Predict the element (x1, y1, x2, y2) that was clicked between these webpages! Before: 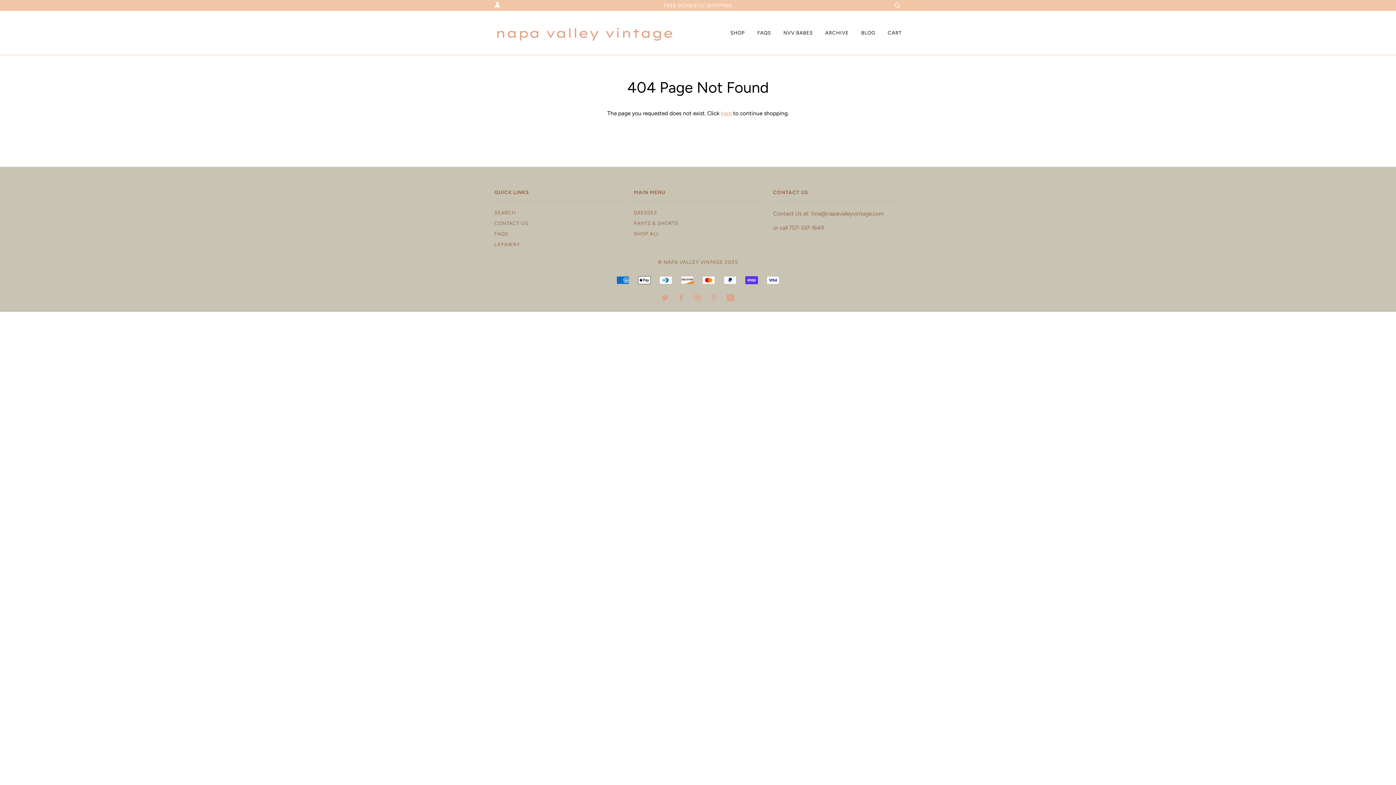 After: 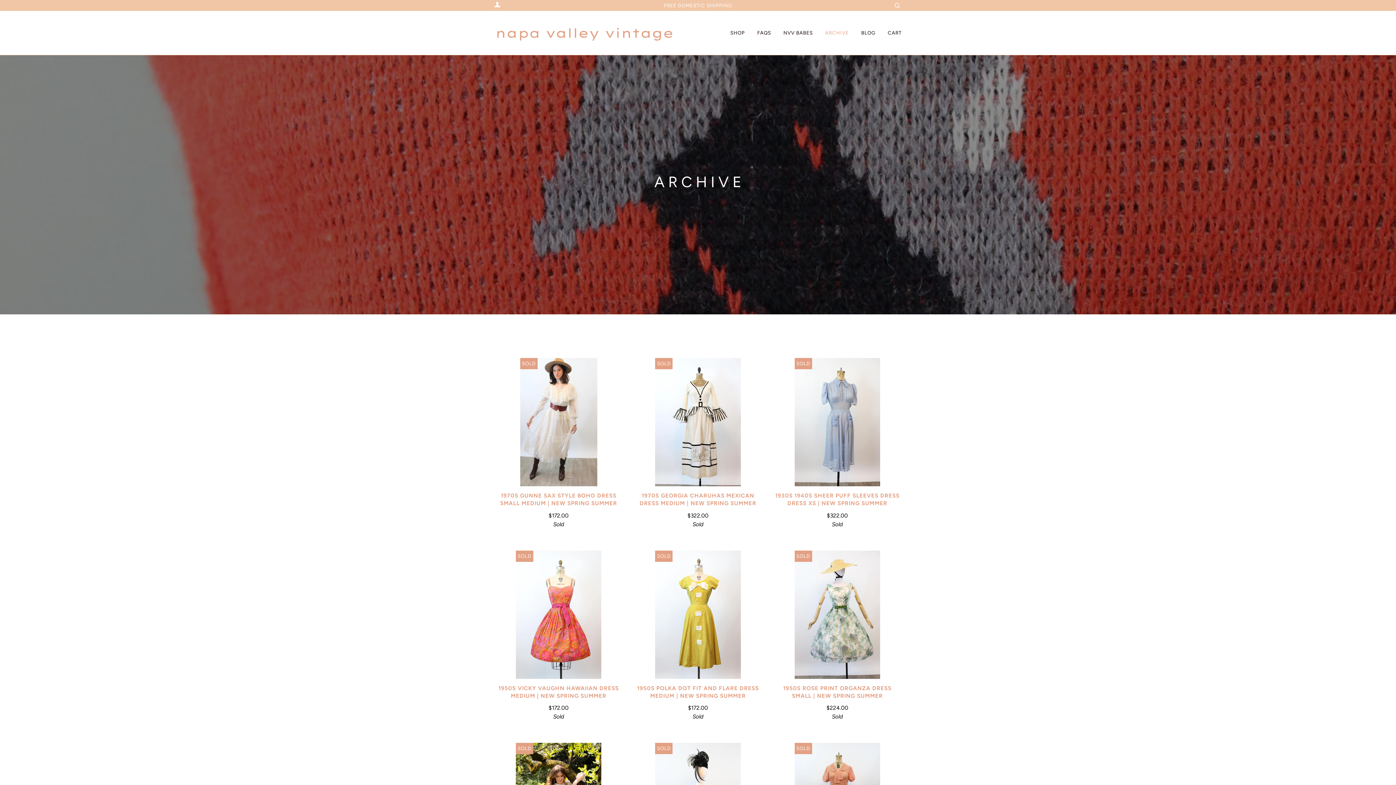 Action: label: ARCHIVE bbox: (825, 10, 849, 54)